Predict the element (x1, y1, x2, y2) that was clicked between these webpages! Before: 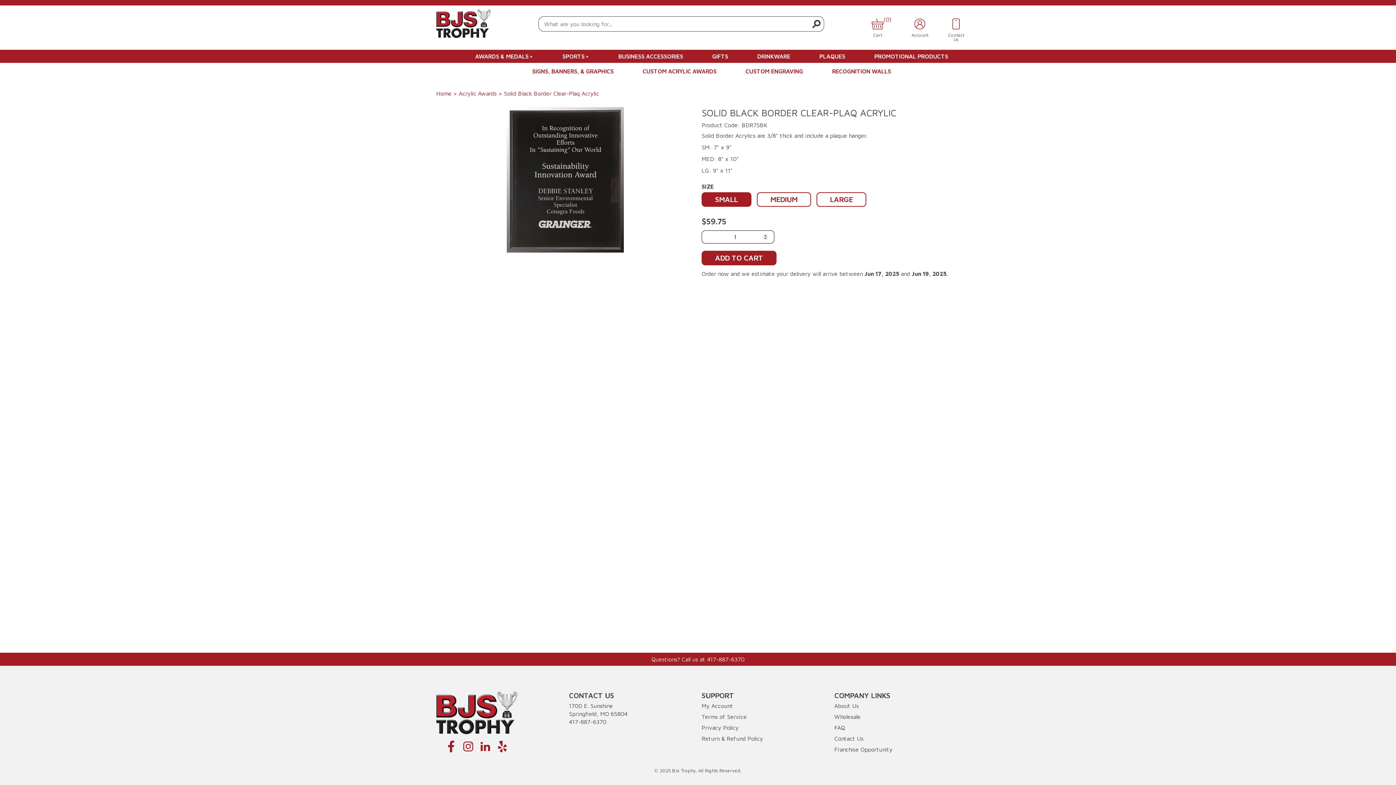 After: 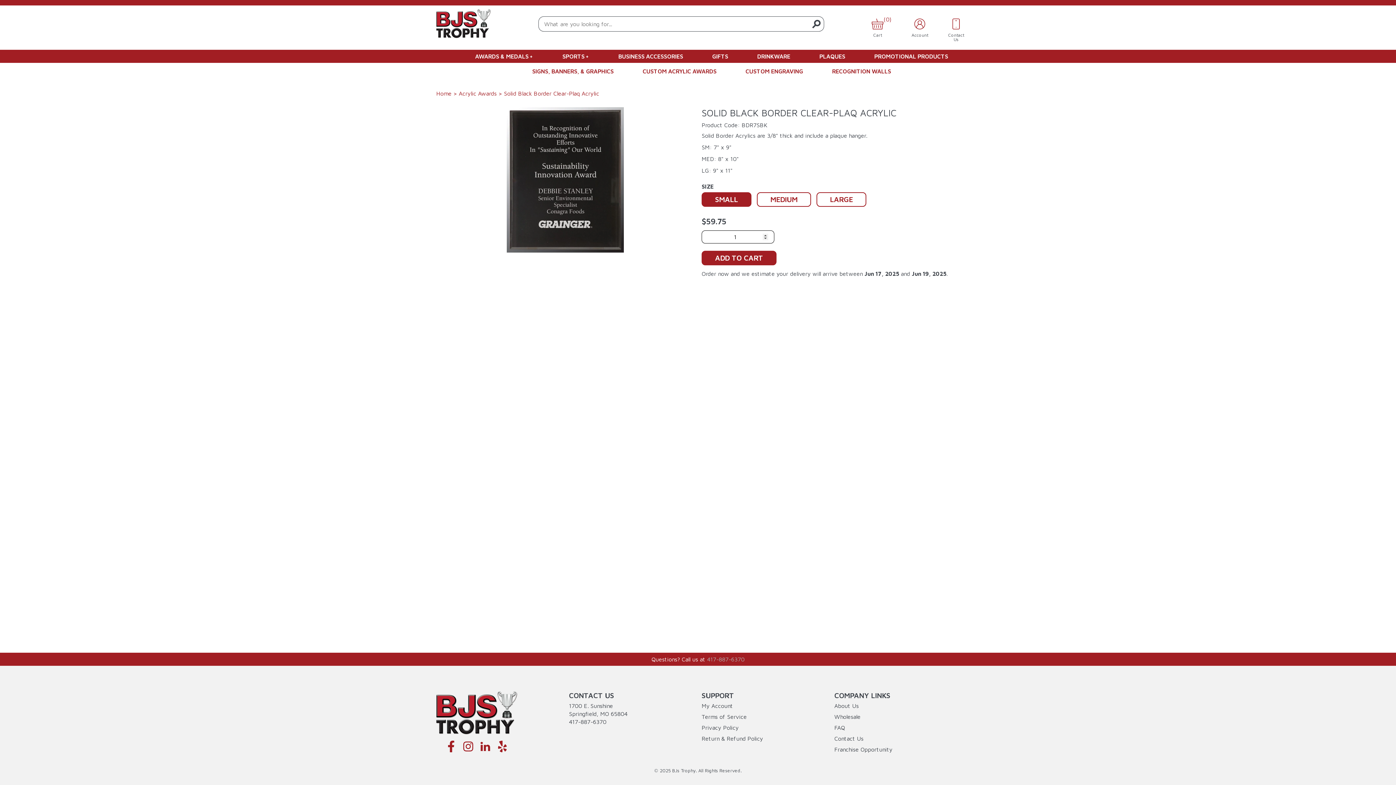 Action: bbox: (707, 656, 744, 662) label: 417-887-6370
(opens in a new tab)